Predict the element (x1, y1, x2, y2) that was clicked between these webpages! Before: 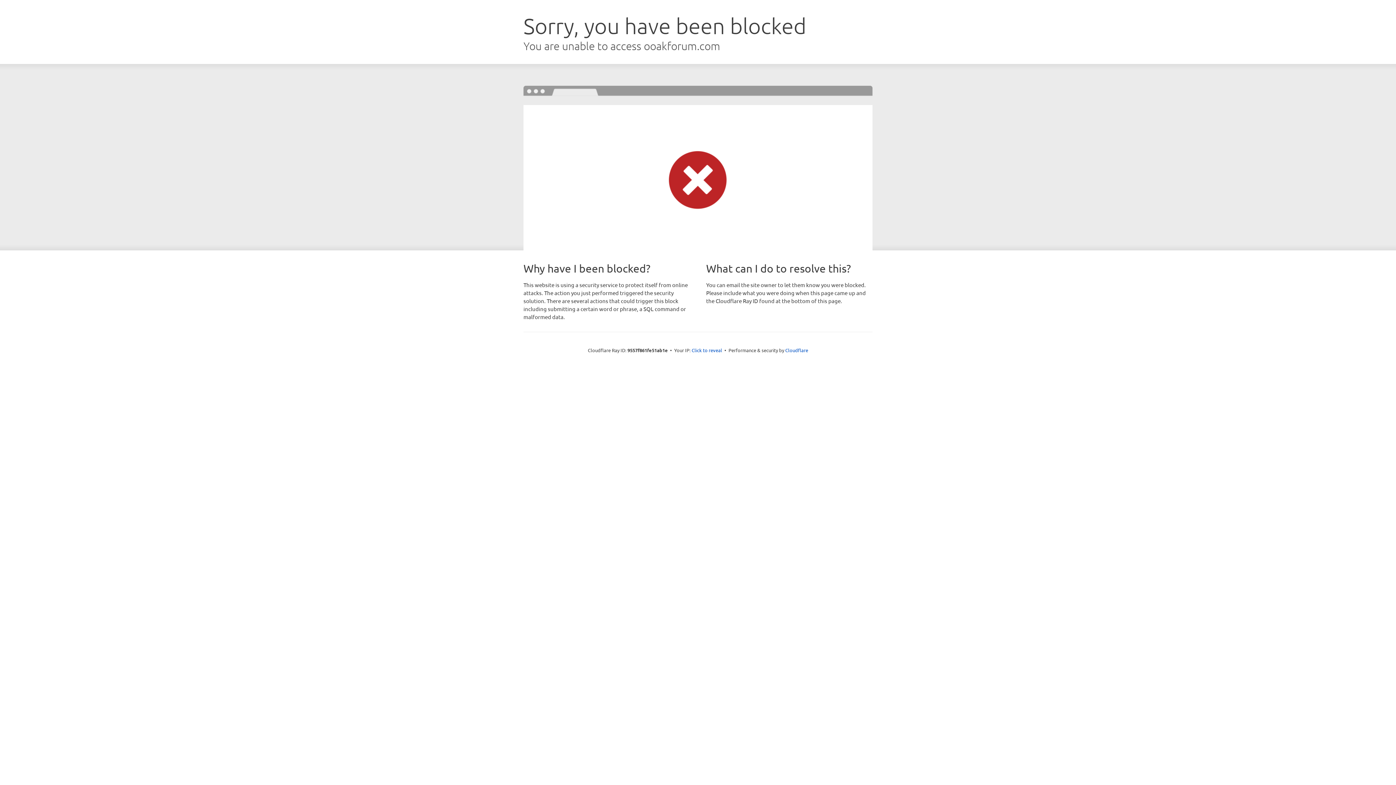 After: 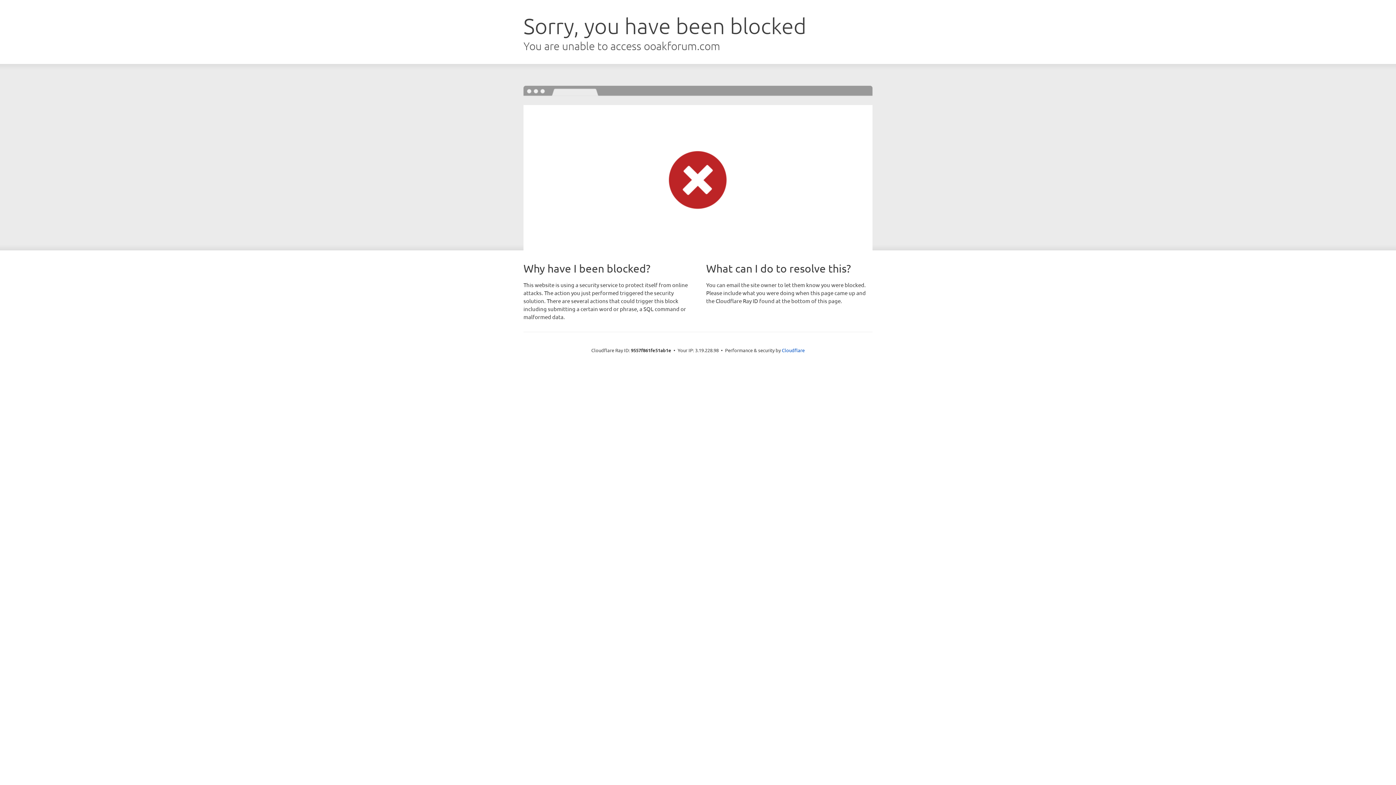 Action: label: Click to reveal bbox: (691, 346, 722, 353)